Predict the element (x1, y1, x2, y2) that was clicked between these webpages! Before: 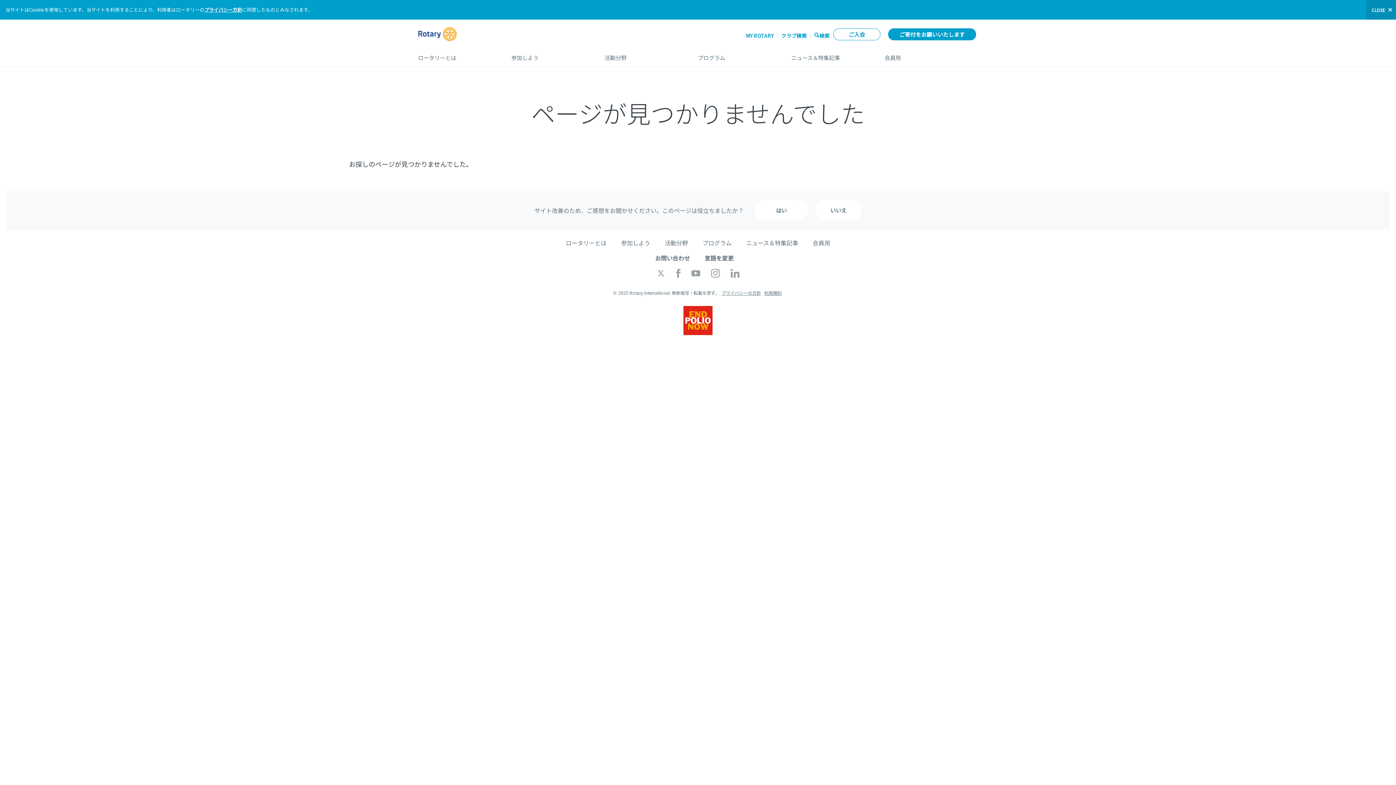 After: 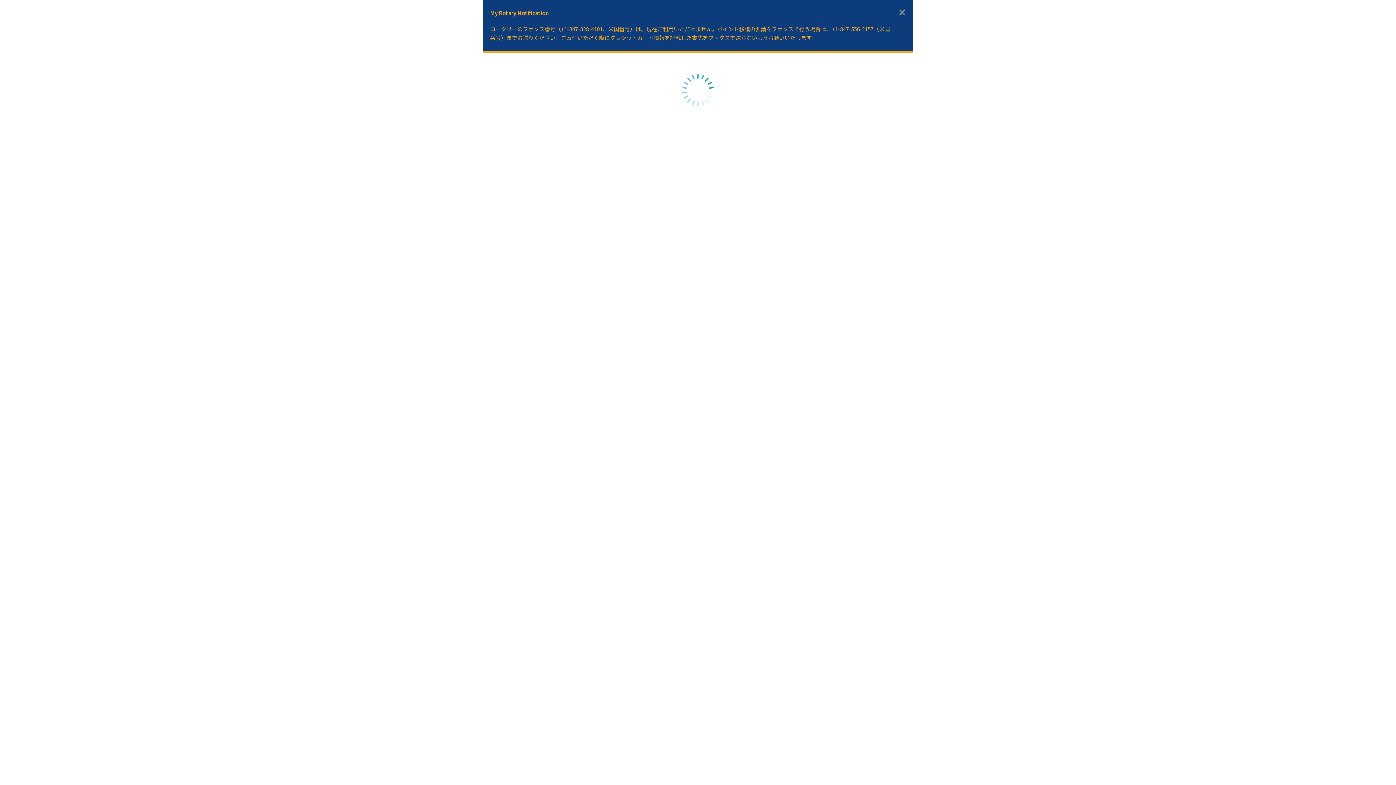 Action: bbox: (746, 31, 773, 40) label: MY ROTARY